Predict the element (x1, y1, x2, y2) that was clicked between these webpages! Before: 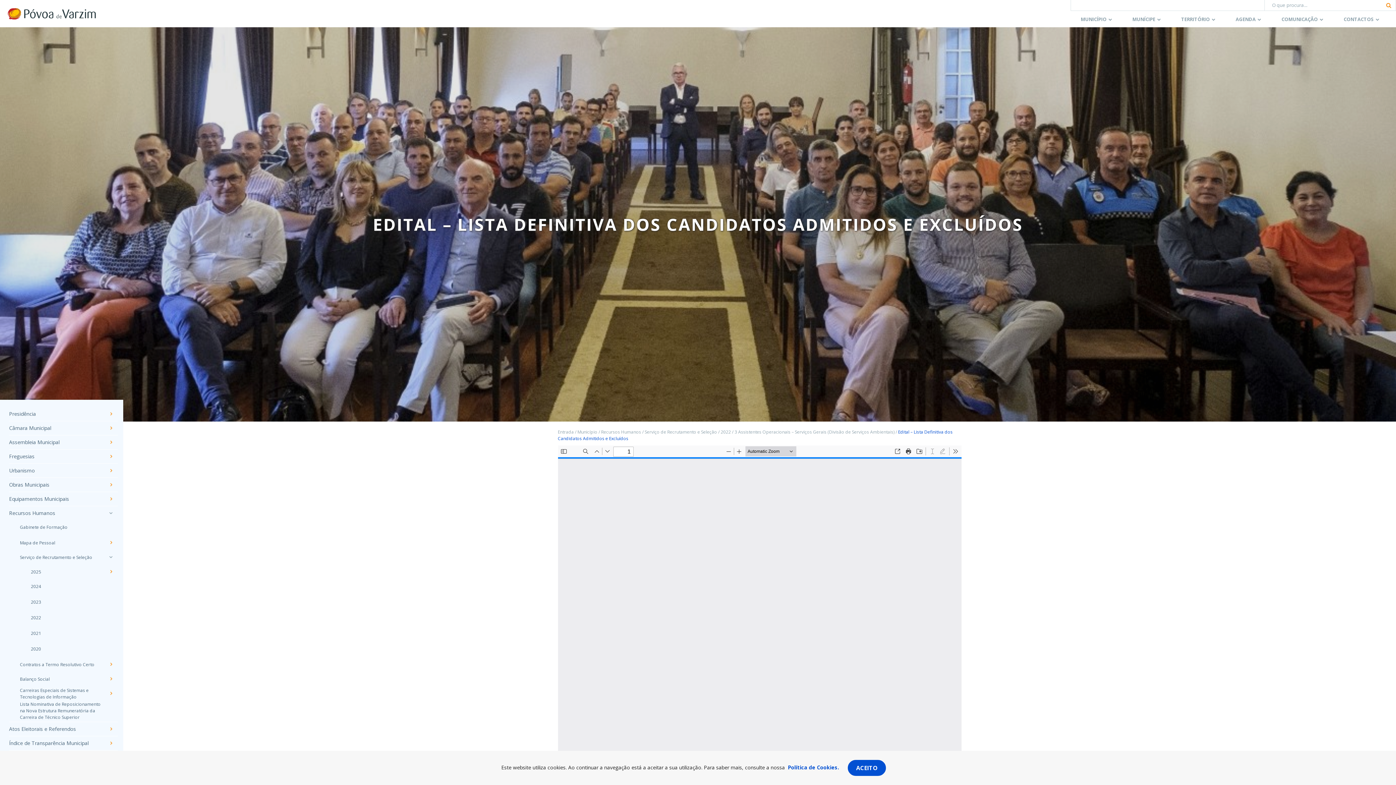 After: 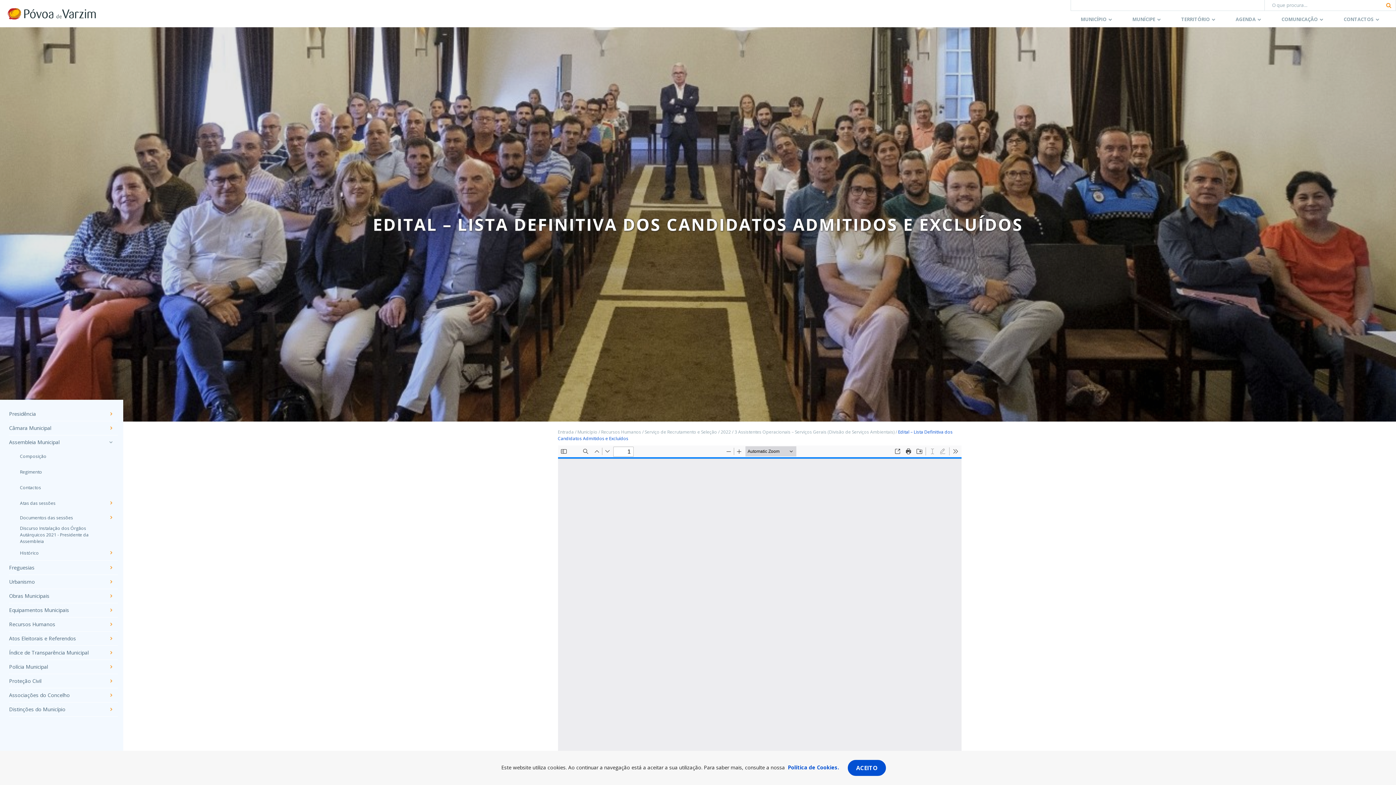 Action: bbox: (104, 435, 117, 449)